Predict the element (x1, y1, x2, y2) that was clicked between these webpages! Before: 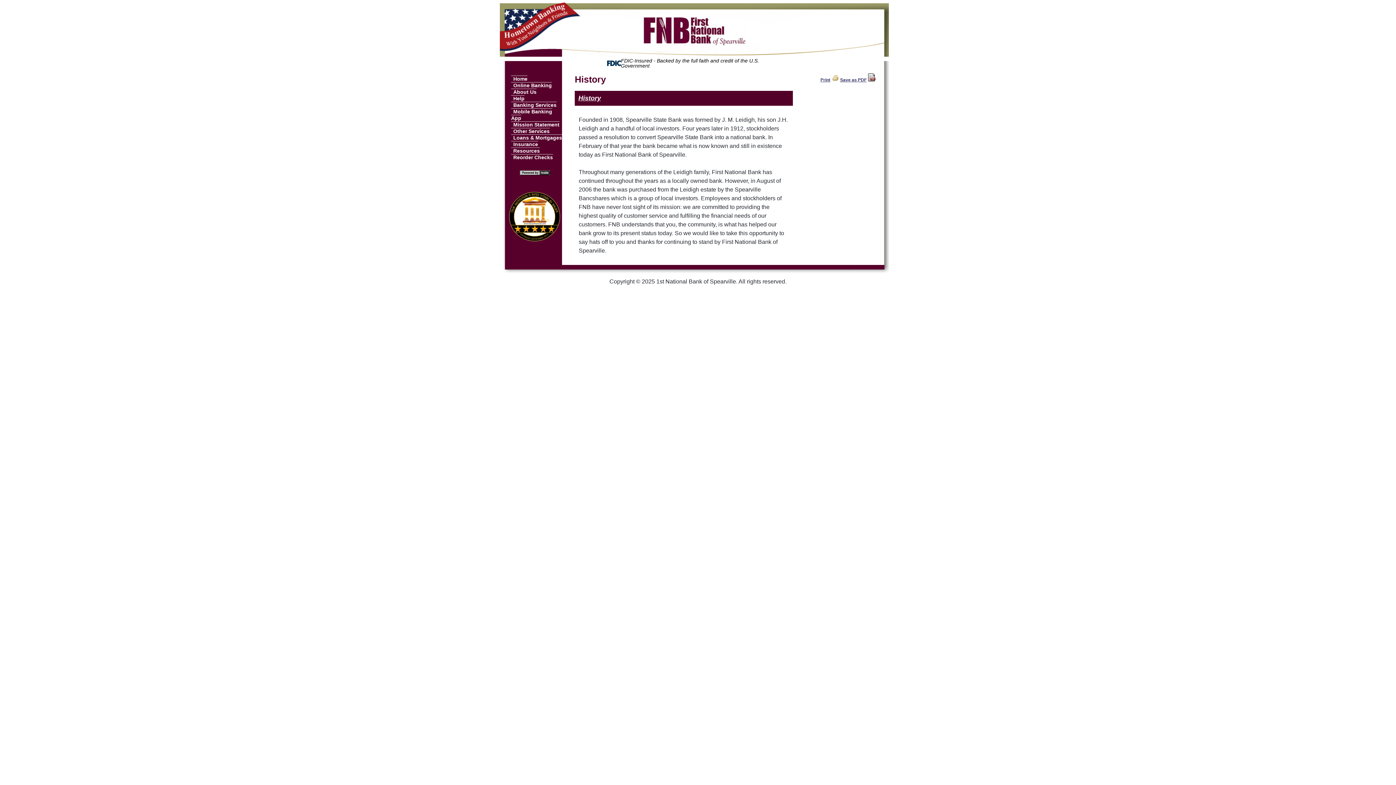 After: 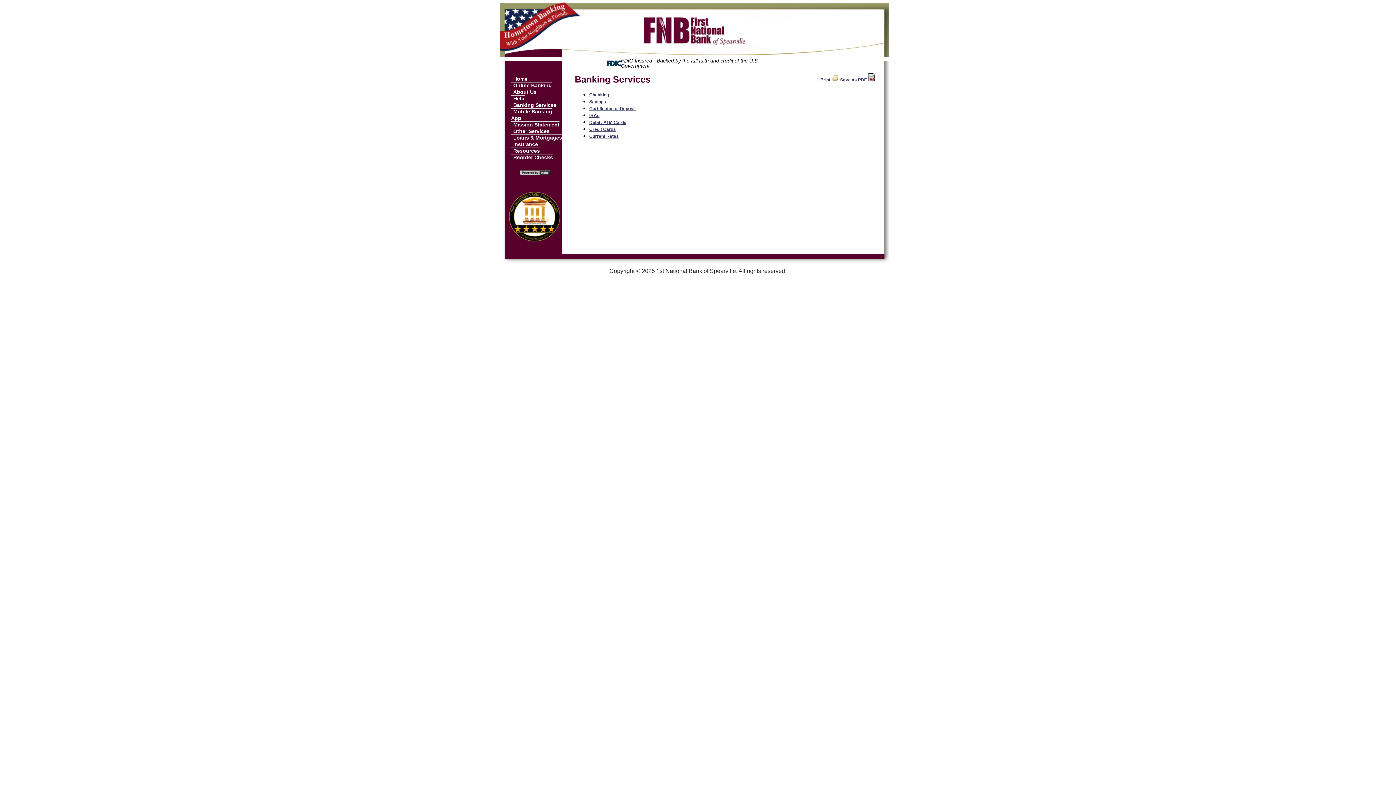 Action: bbox: (513, 101, 556, 108) label: Banking Services